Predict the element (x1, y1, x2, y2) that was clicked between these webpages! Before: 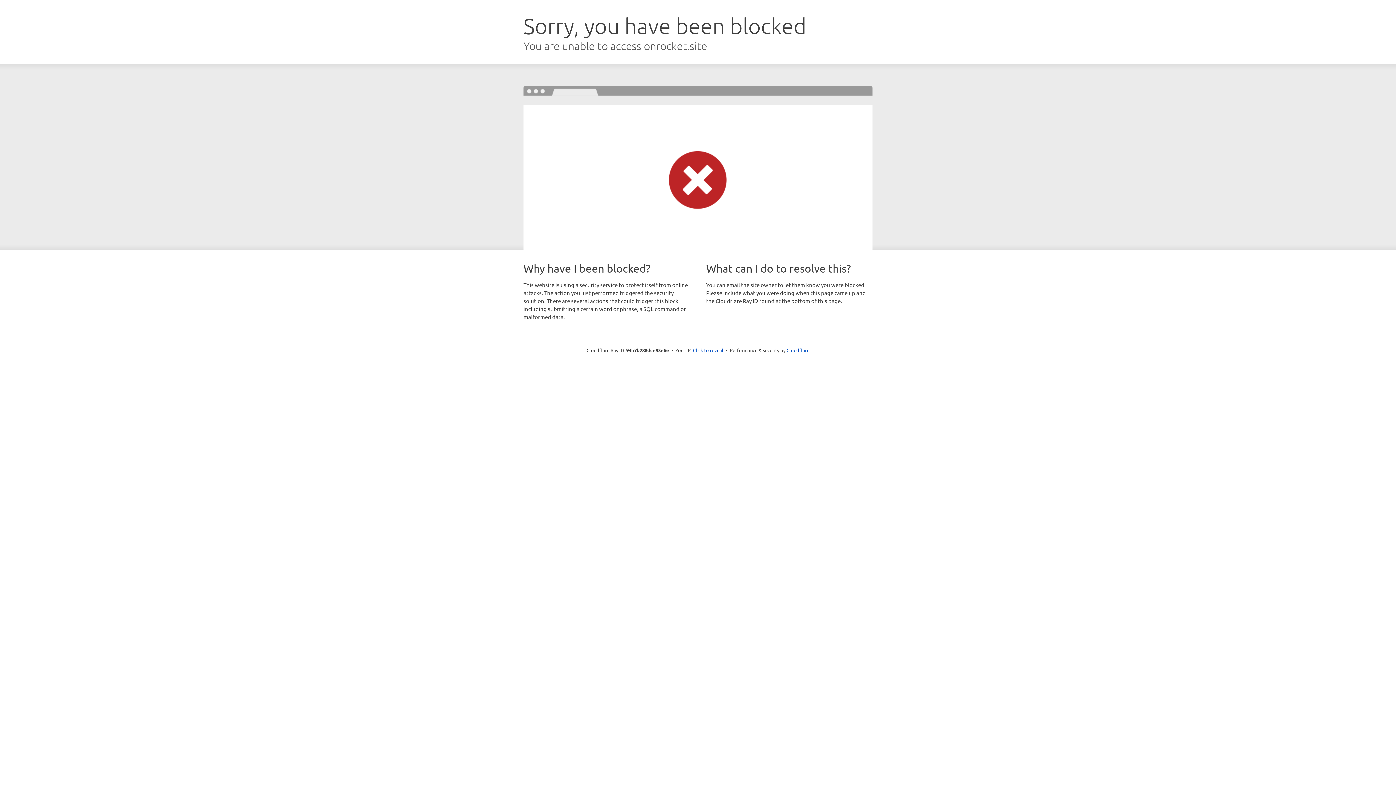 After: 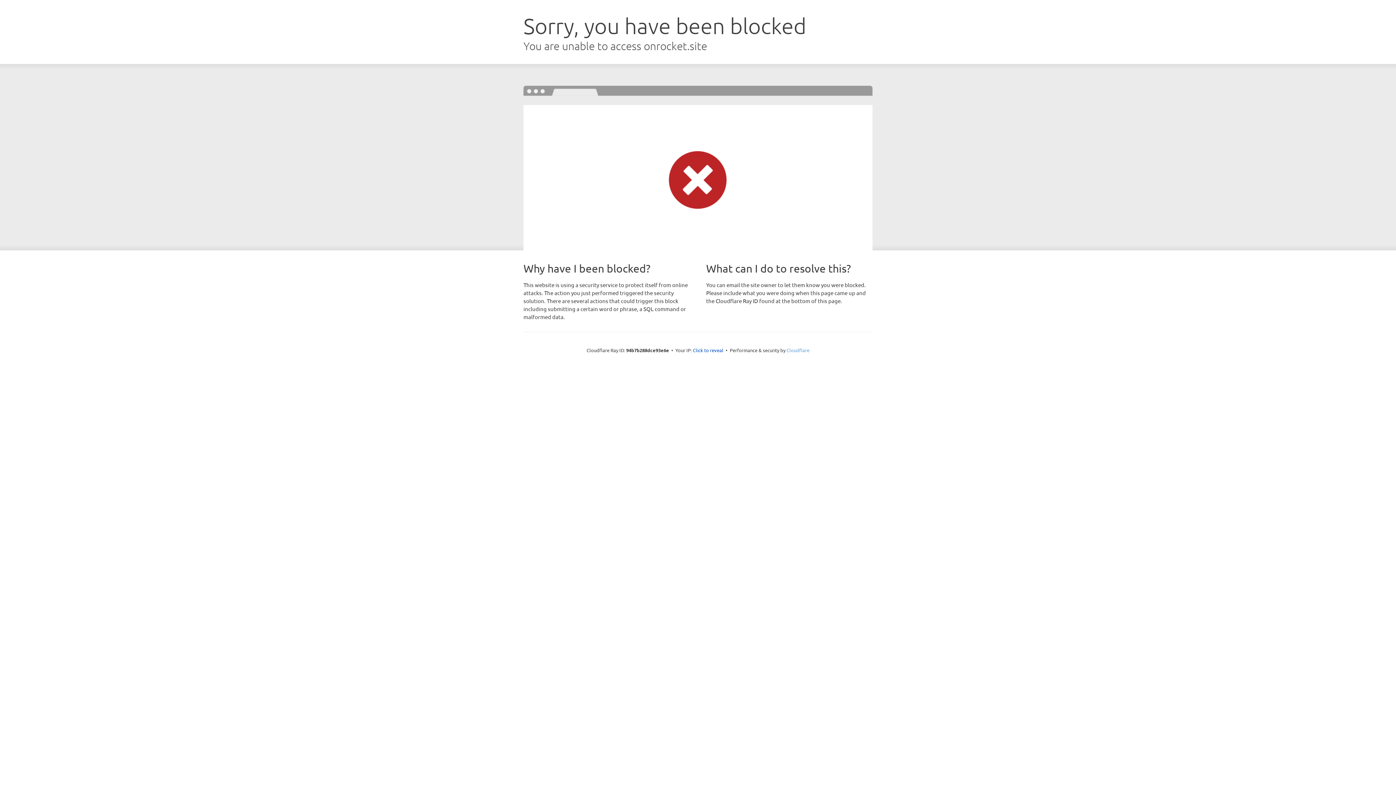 Action: bbox: (786, 347, 809, 353) label: Cloudflare